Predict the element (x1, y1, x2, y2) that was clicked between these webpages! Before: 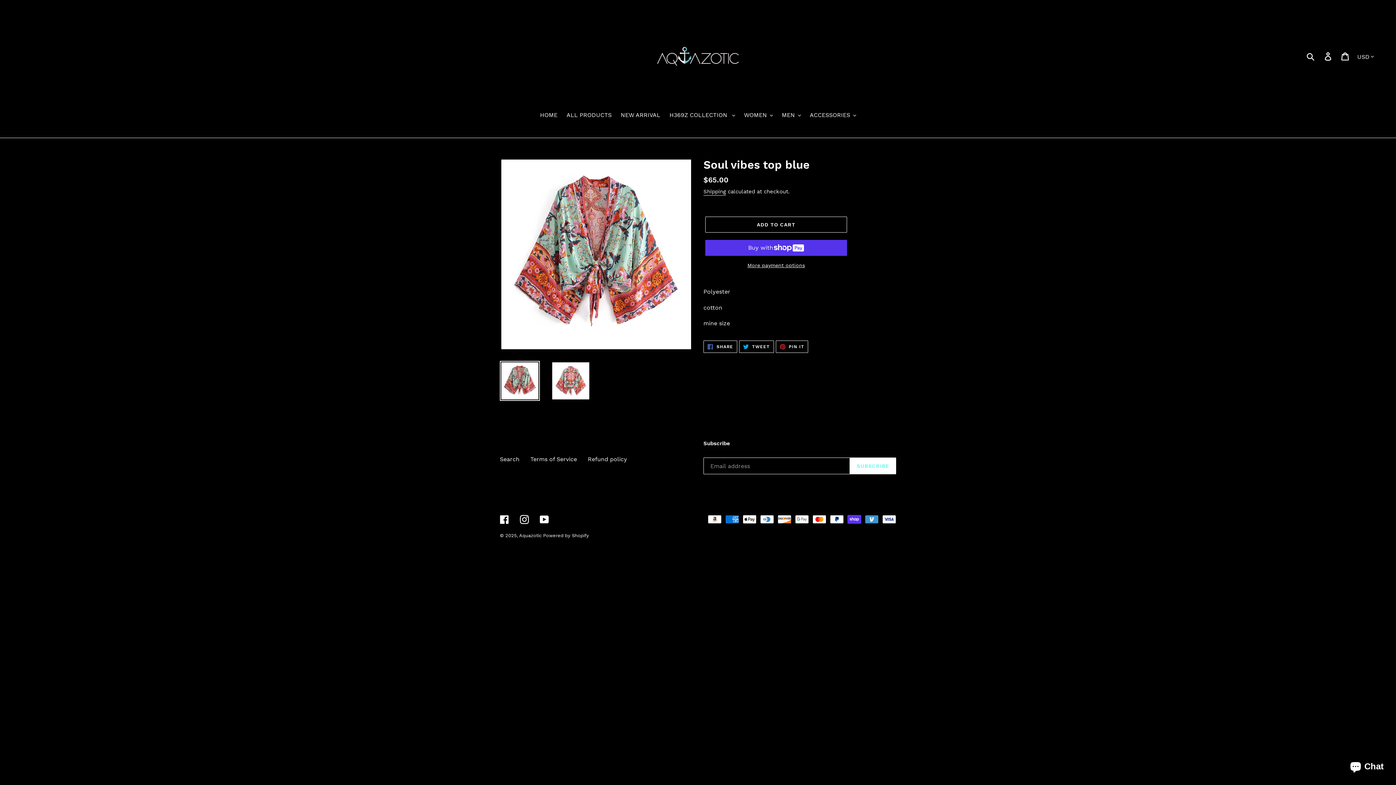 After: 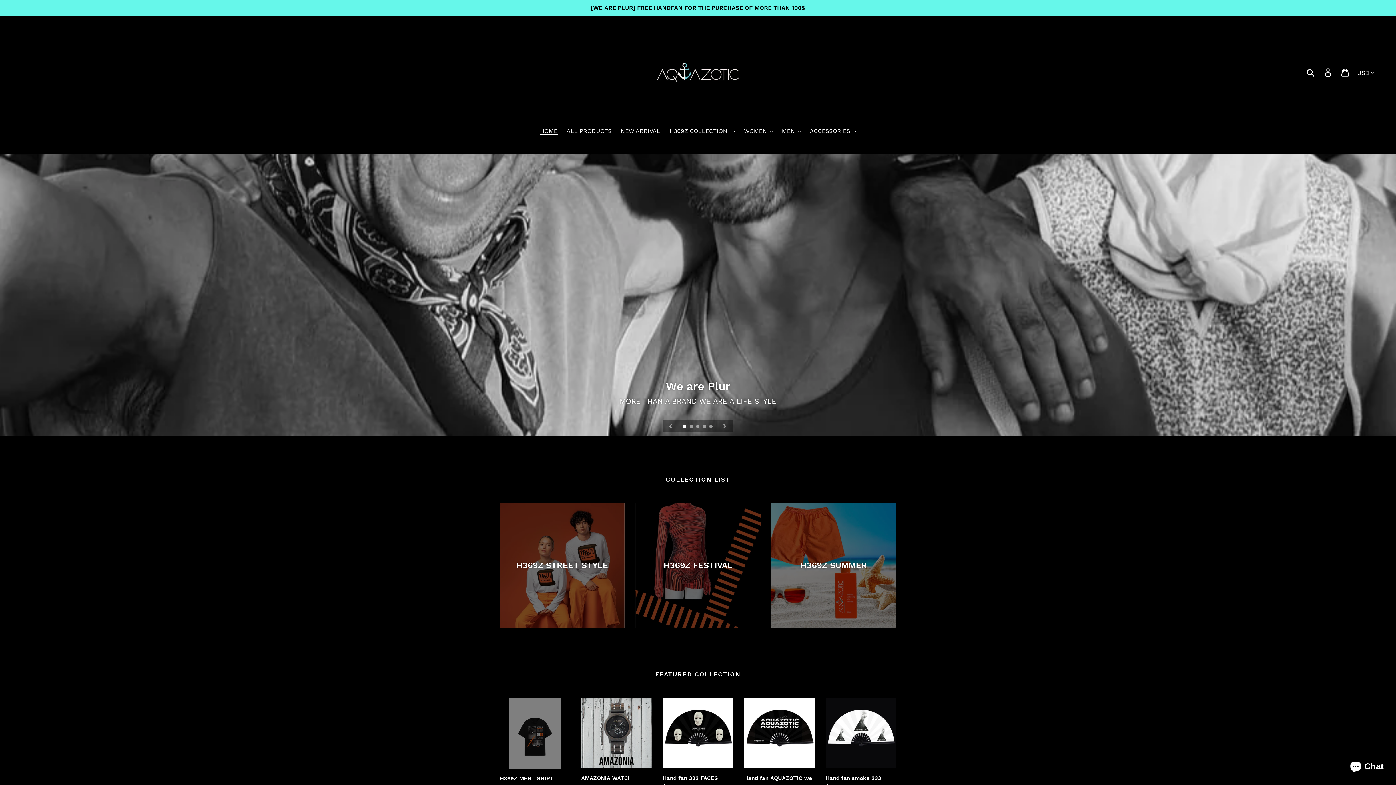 Action: label: Aquazotic  bbox: (519, 533, 543, 538)